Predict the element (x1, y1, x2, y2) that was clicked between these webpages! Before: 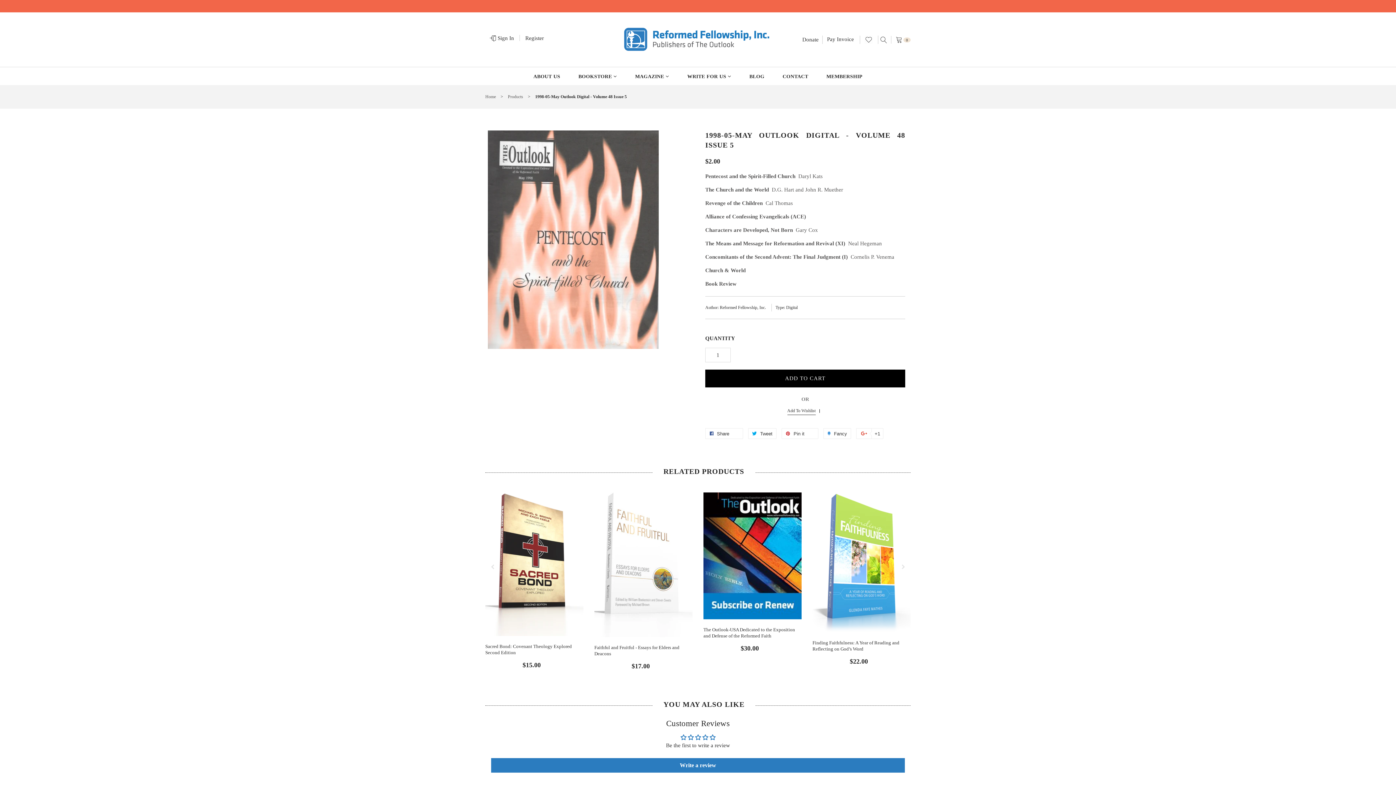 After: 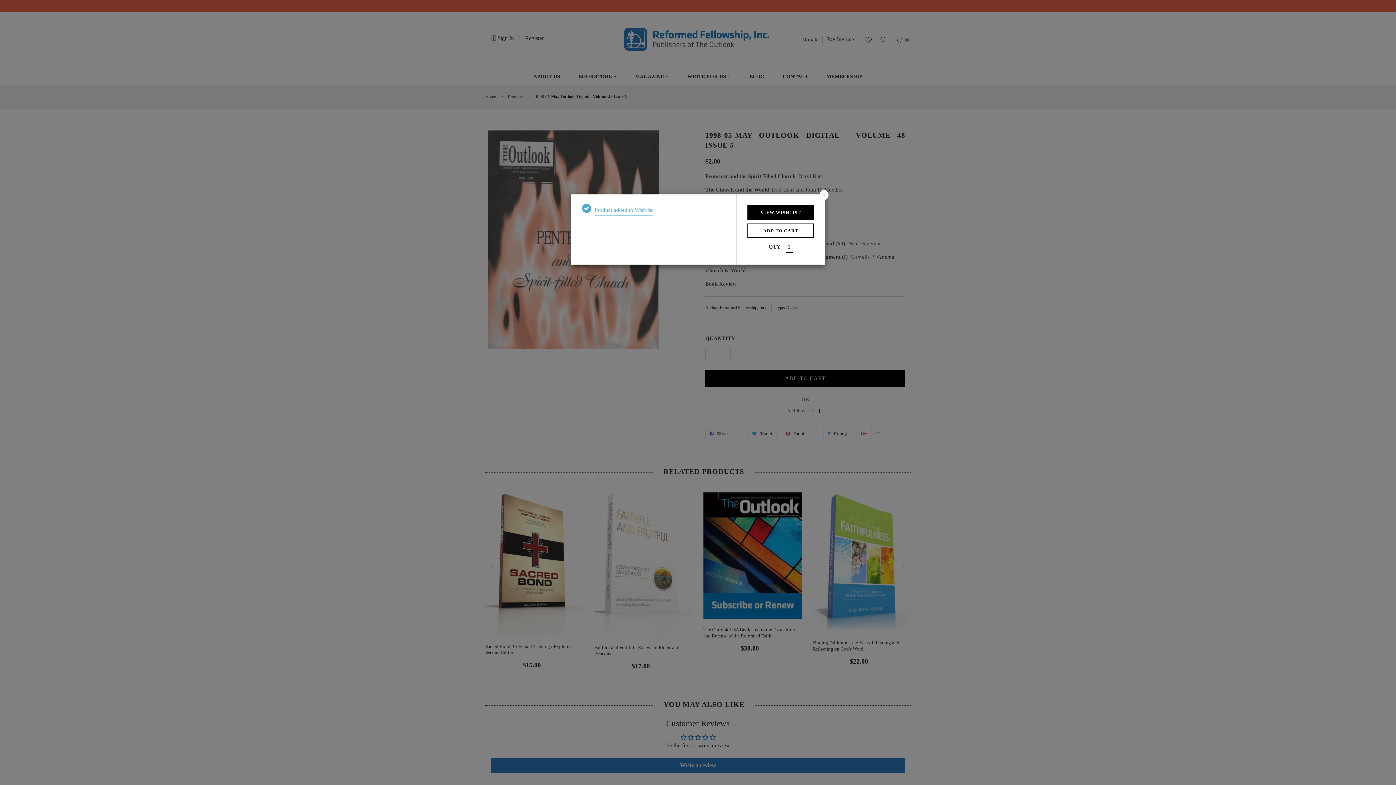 Action: bbox: (859, 35, 873, 43)